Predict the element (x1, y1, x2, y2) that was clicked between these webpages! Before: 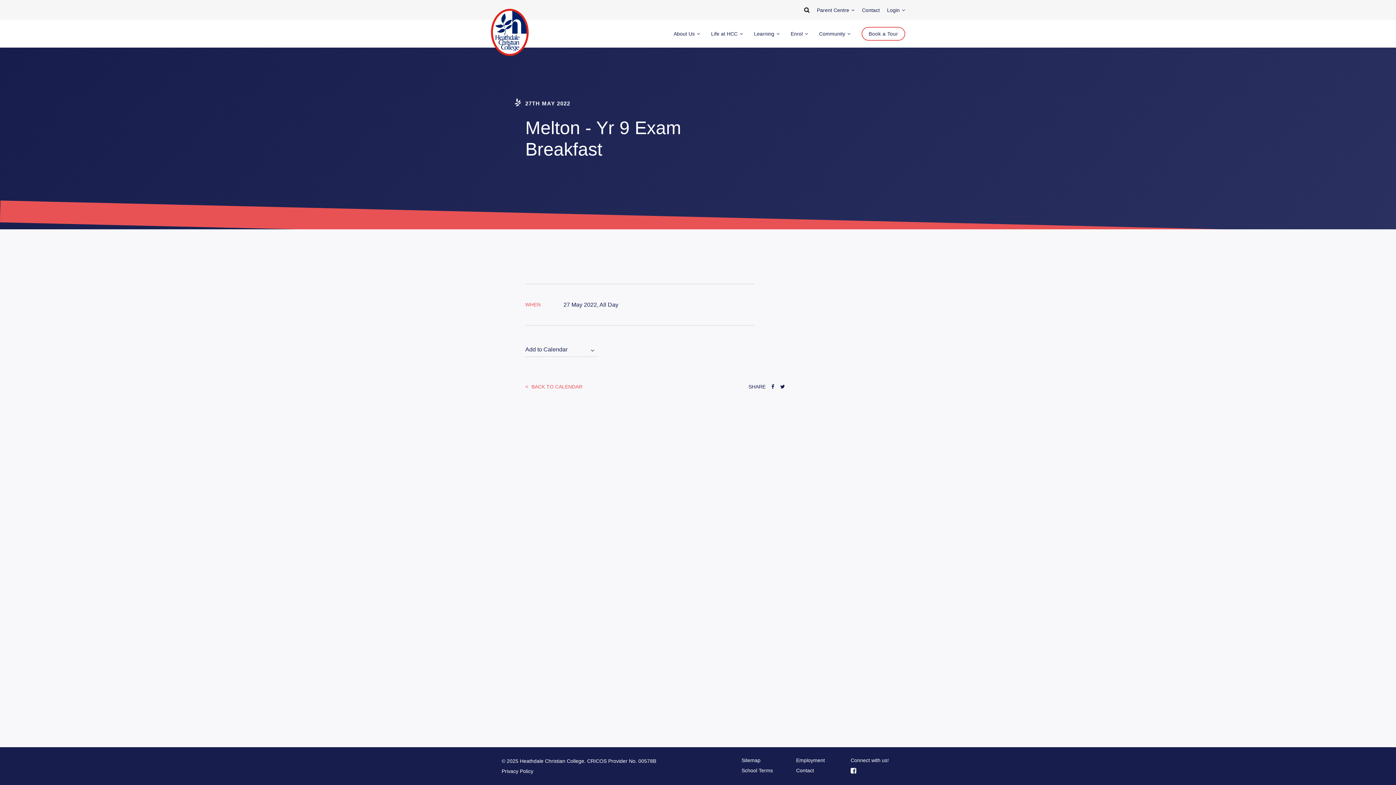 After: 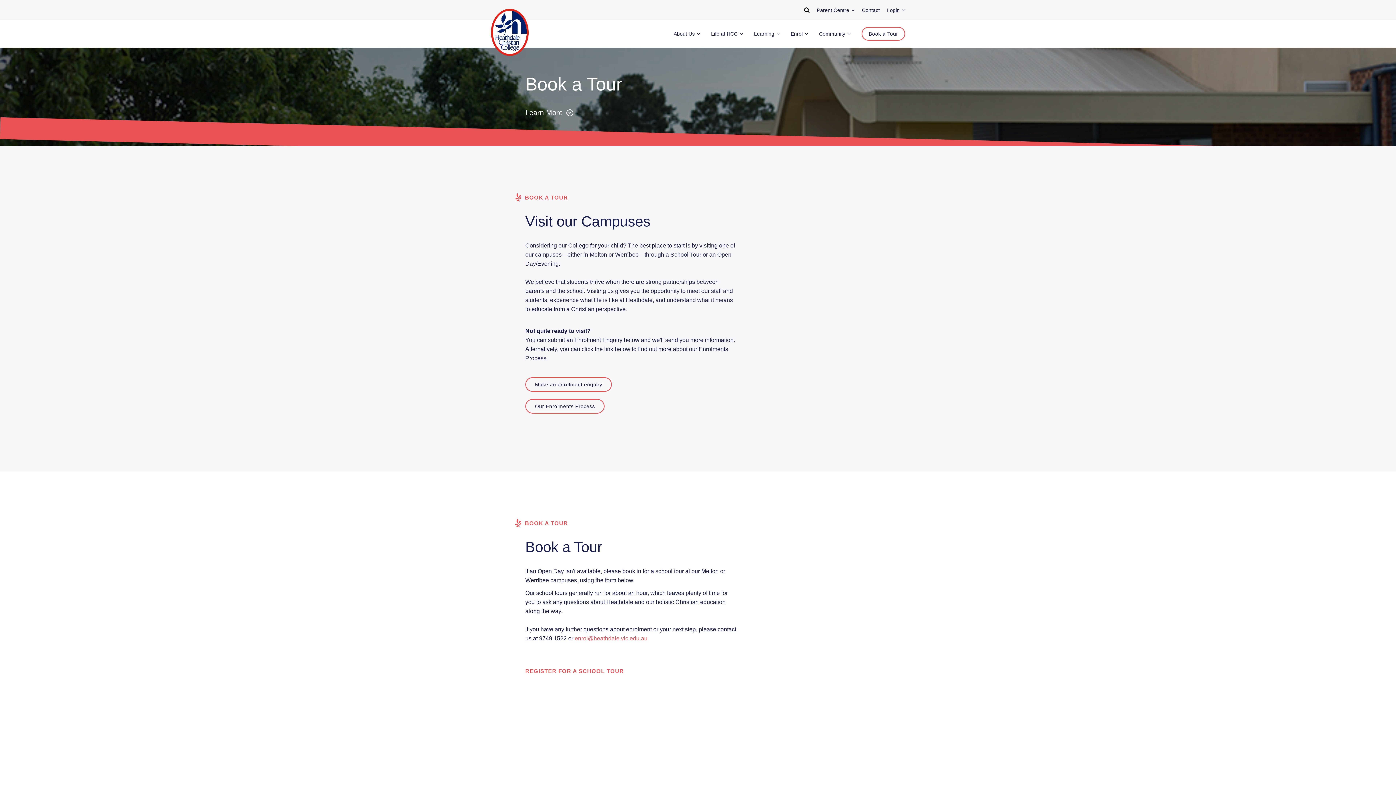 Action: bbox: (861, 26, 905, 40) label: Book a Tour